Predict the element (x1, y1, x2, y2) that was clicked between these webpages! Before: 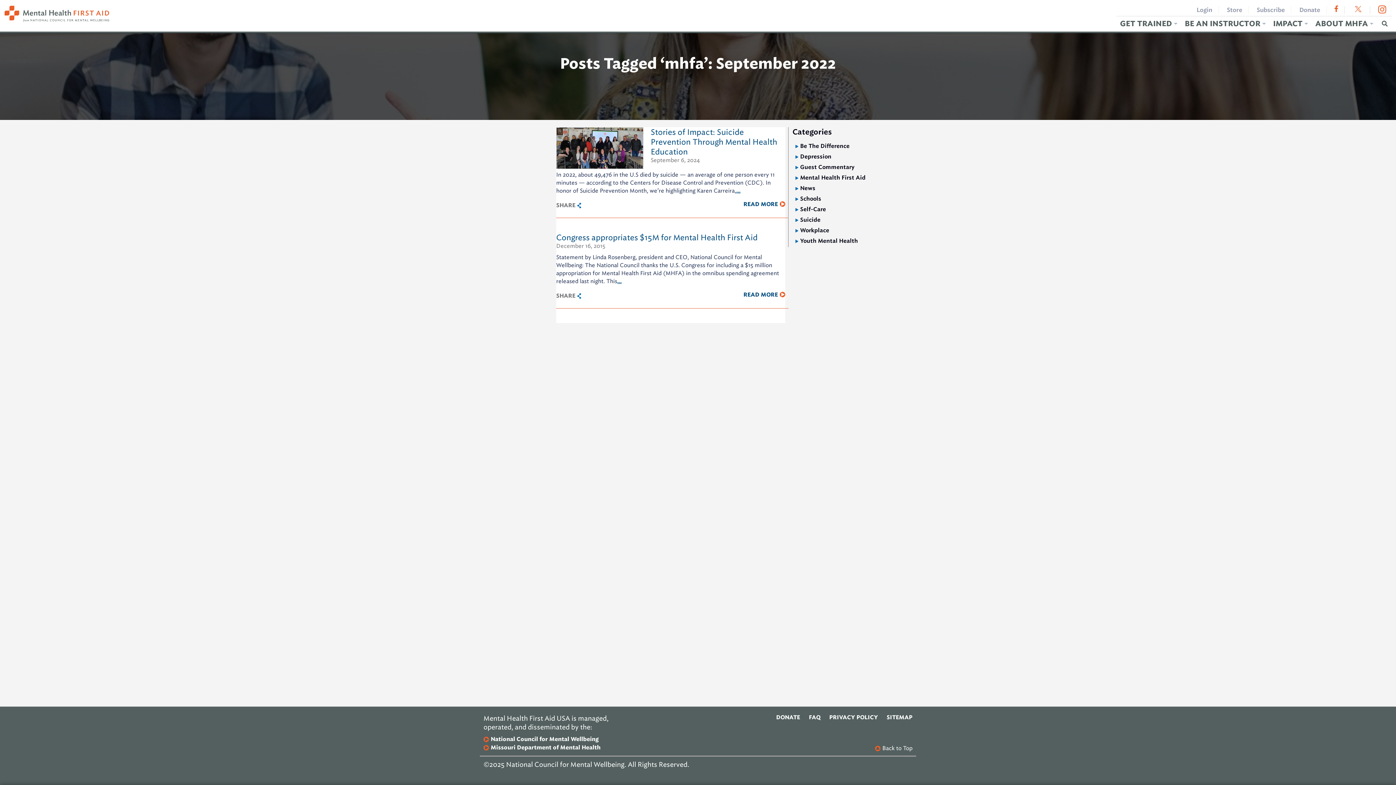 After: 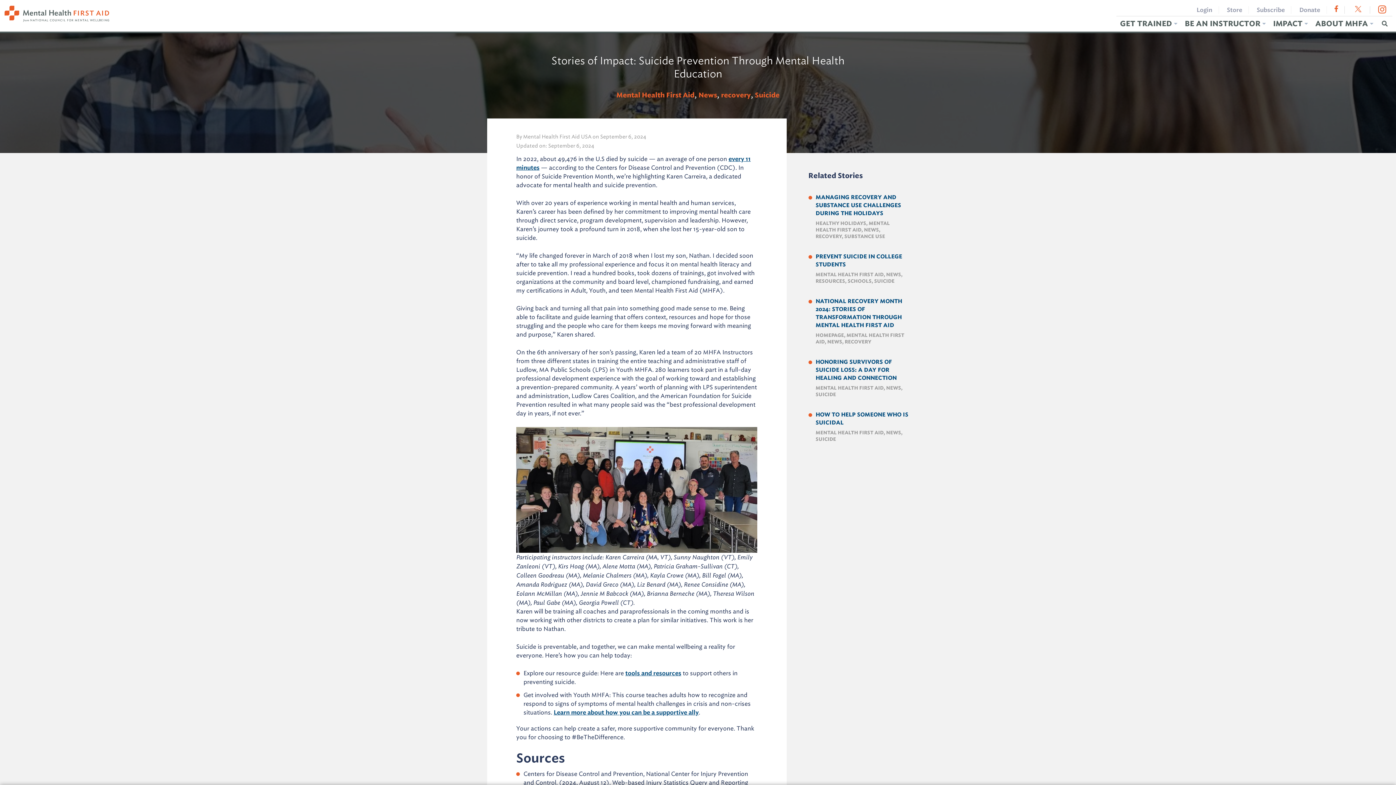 Action: label: Stories of Impact: Suicide Prevention Through Mental Health Education bbox: (650, 127, 777, 156)